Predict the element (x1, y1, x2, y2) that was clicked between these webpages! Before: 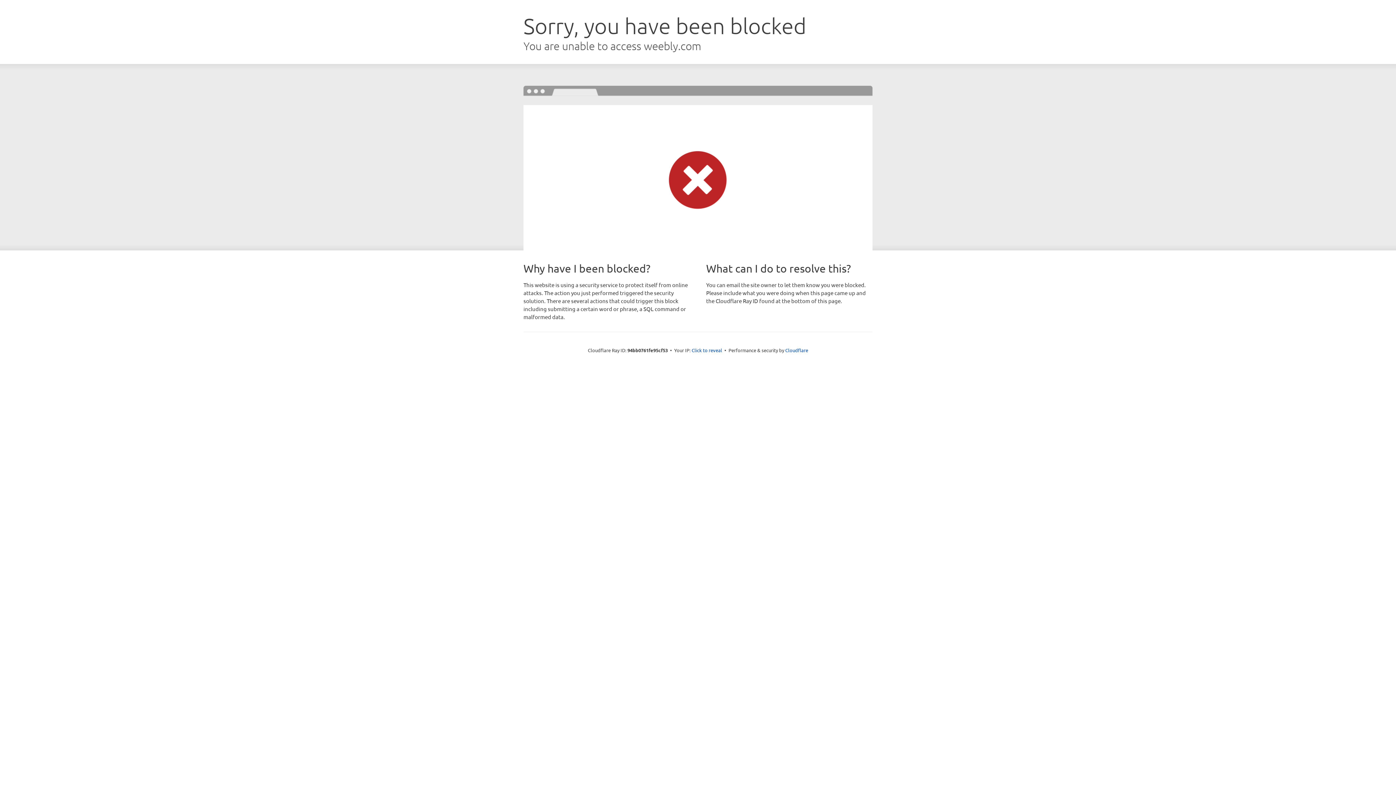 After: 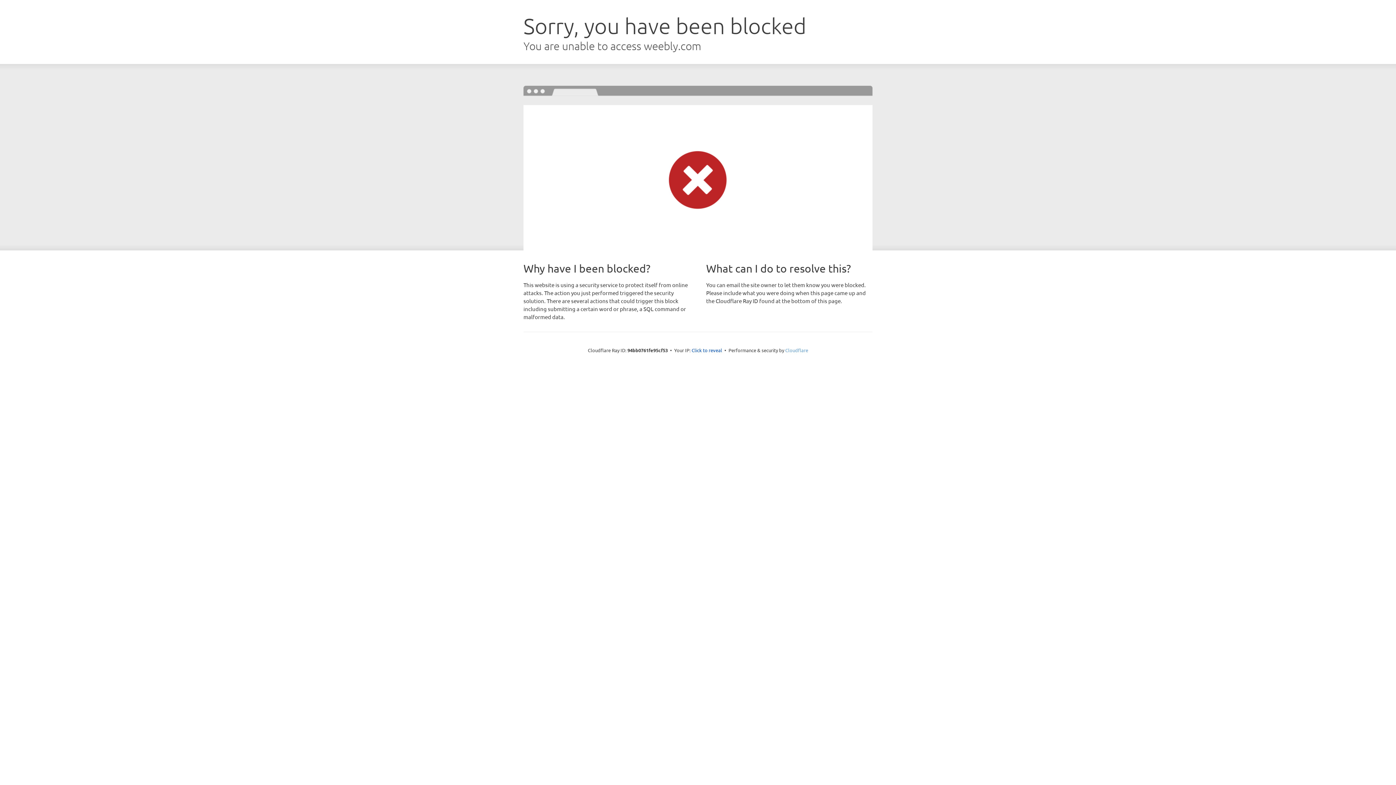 Action: bbox: (785, 347, 808, 353) label: Cloudflare